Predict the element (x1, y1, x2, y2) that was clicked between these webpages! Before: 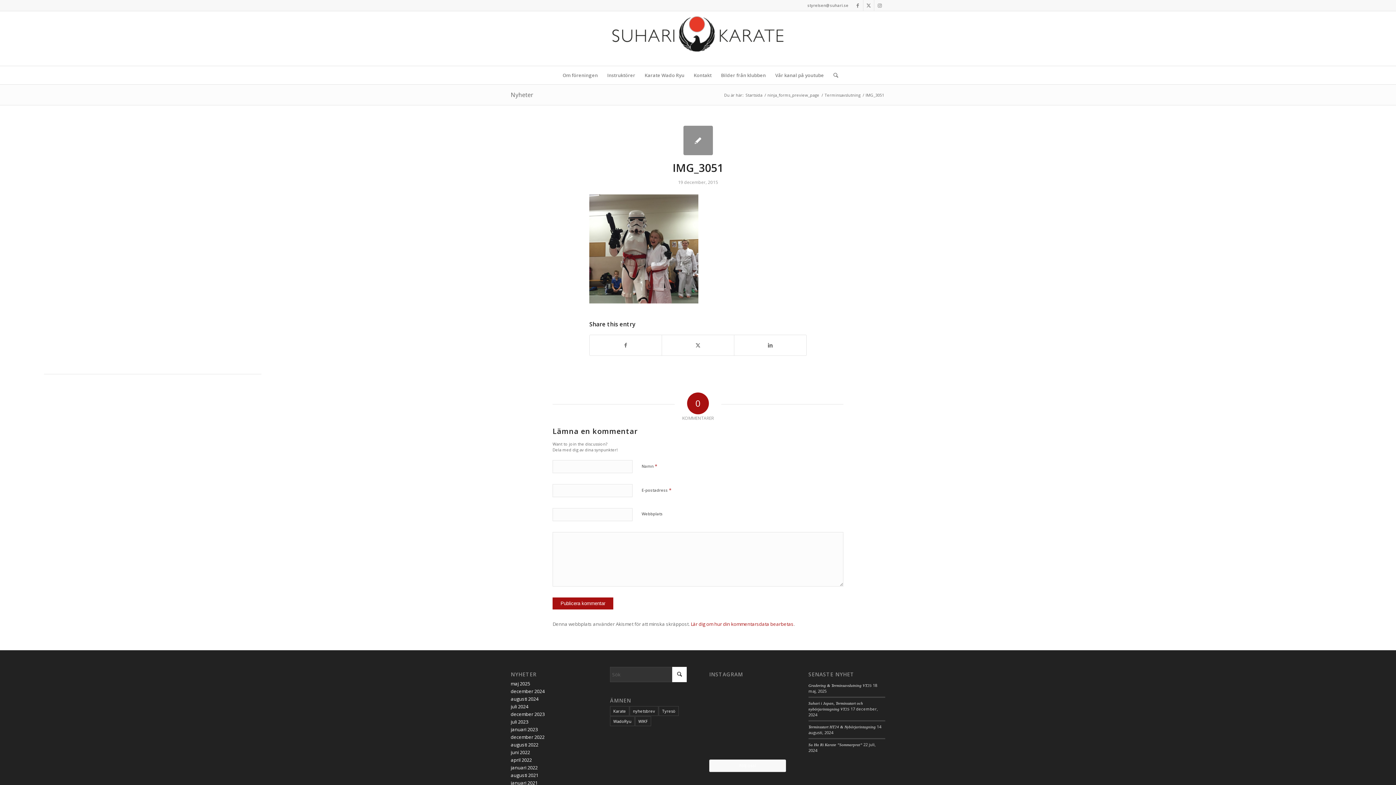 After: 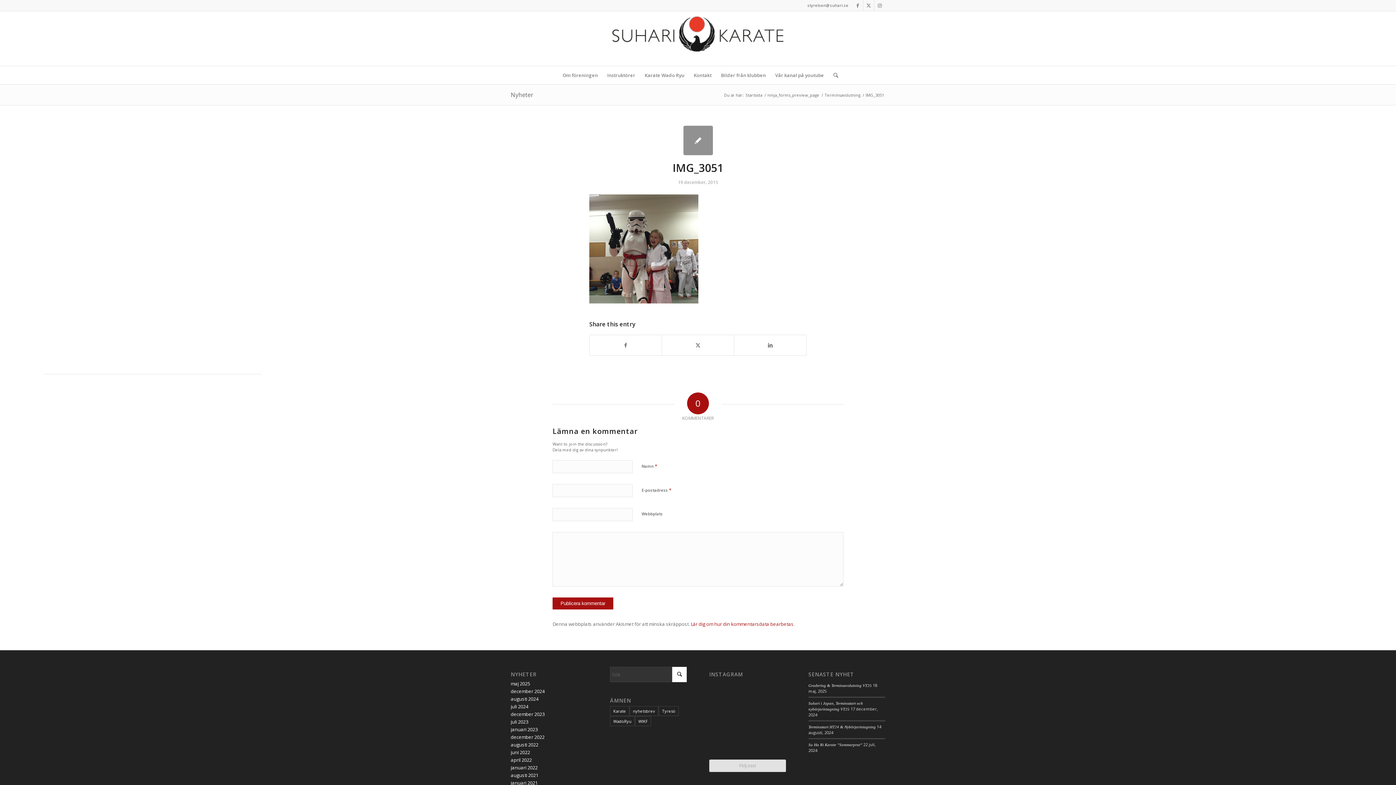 Action: label: Följ oss! bbox: (709, 759, 786, 772)